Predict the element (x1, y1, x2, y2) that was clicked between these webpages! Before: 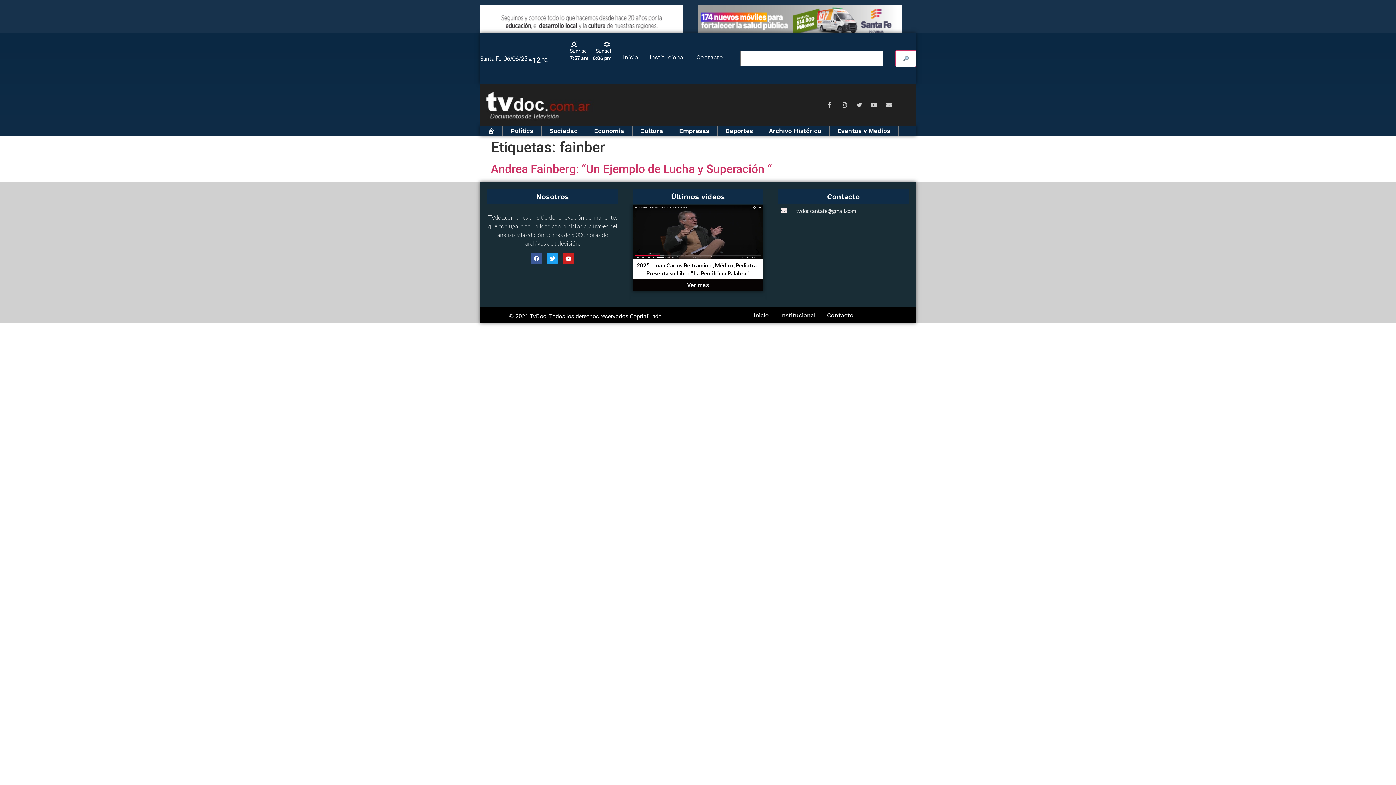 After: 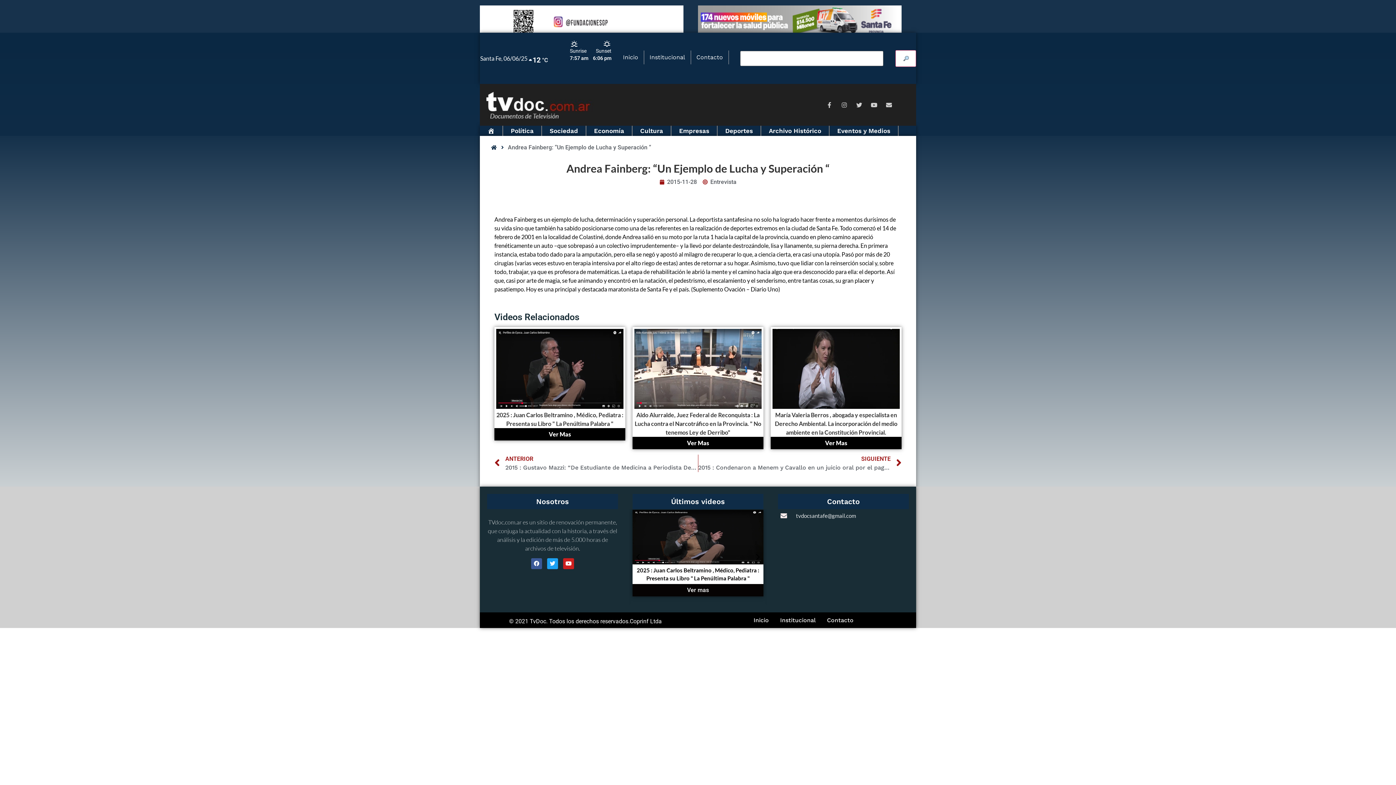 Action: bbox: (490, 162, 772, 176) label: Andrea Fainberg: “Un Ejemplo de Lucha y Superación “